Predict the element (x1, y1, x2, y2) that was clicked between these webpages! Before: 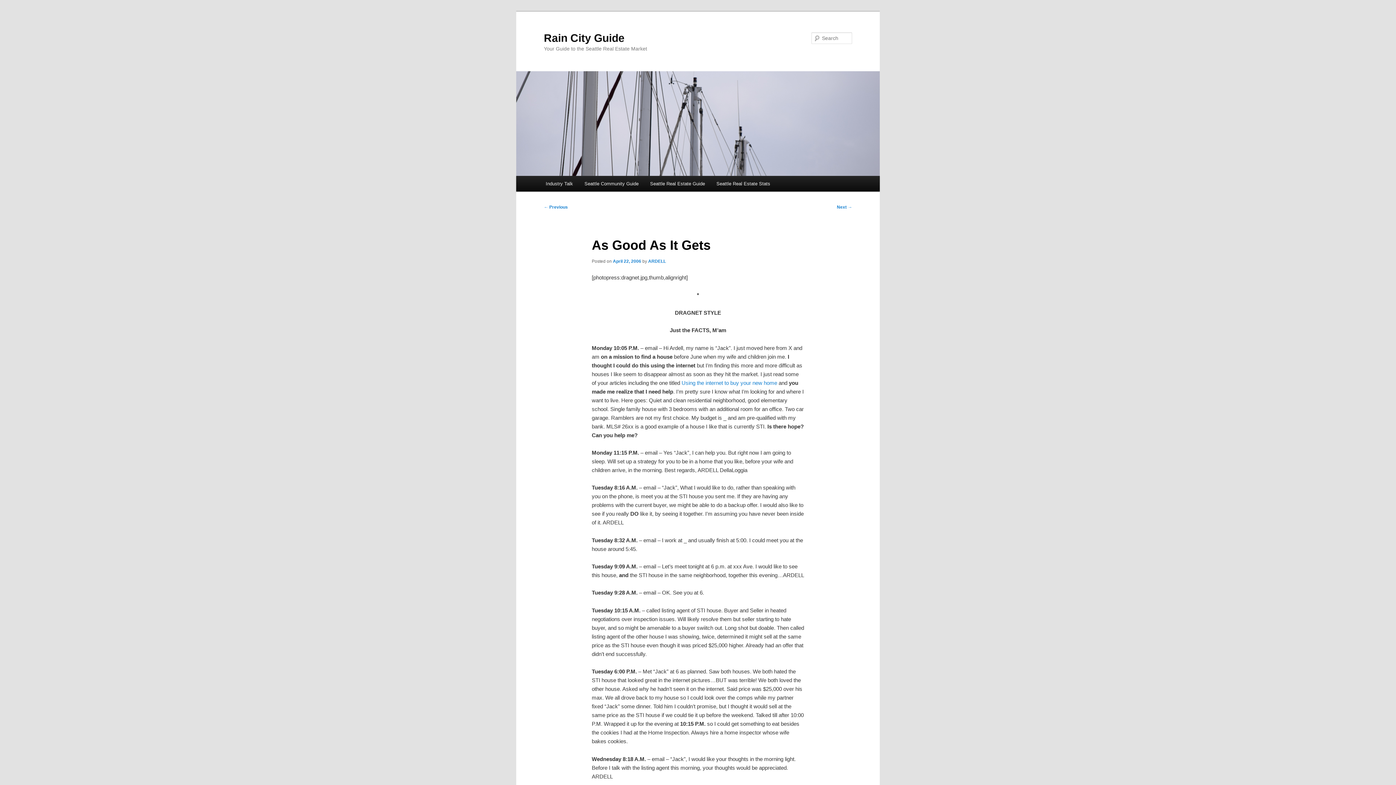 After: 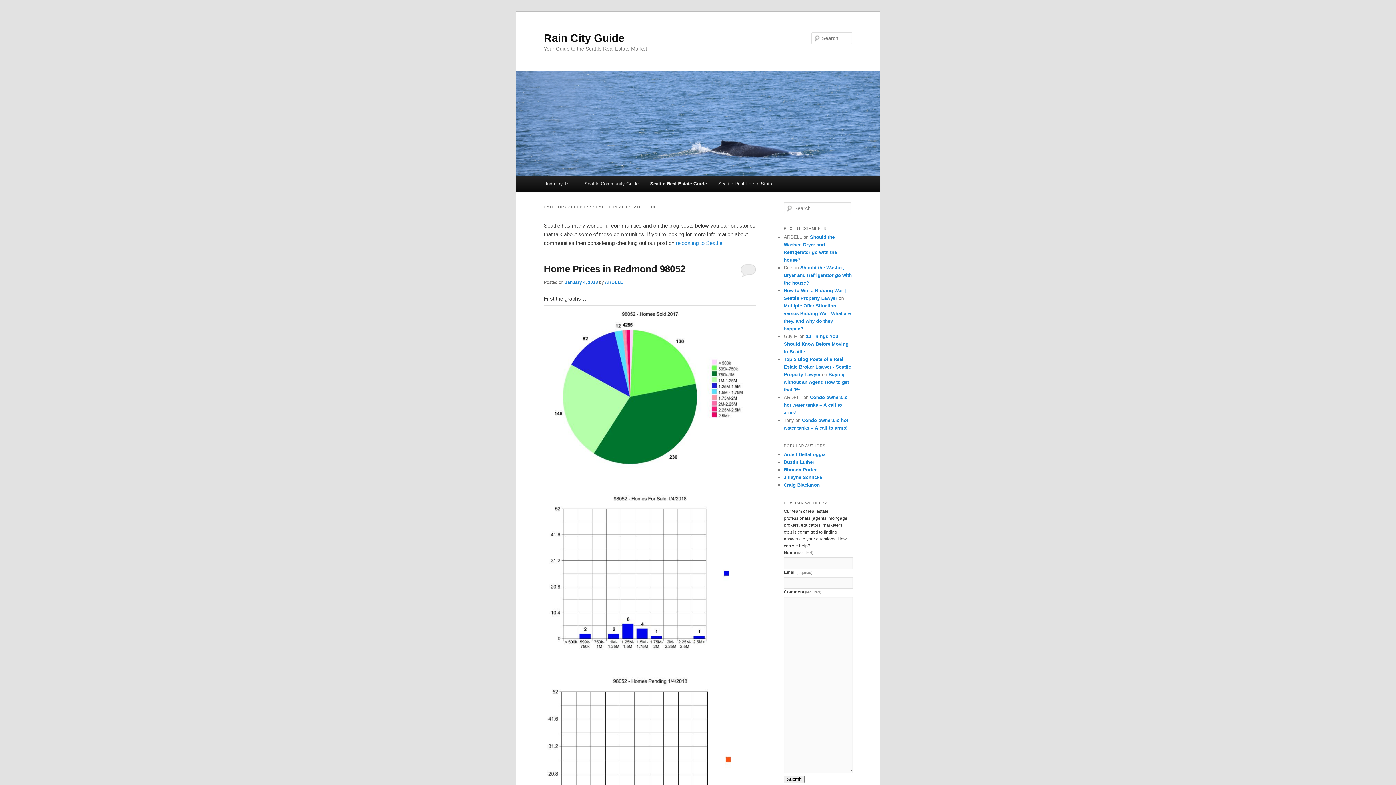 Action: bbox: (644, 176, 710, 191) label: Seattle Real Estate Guide